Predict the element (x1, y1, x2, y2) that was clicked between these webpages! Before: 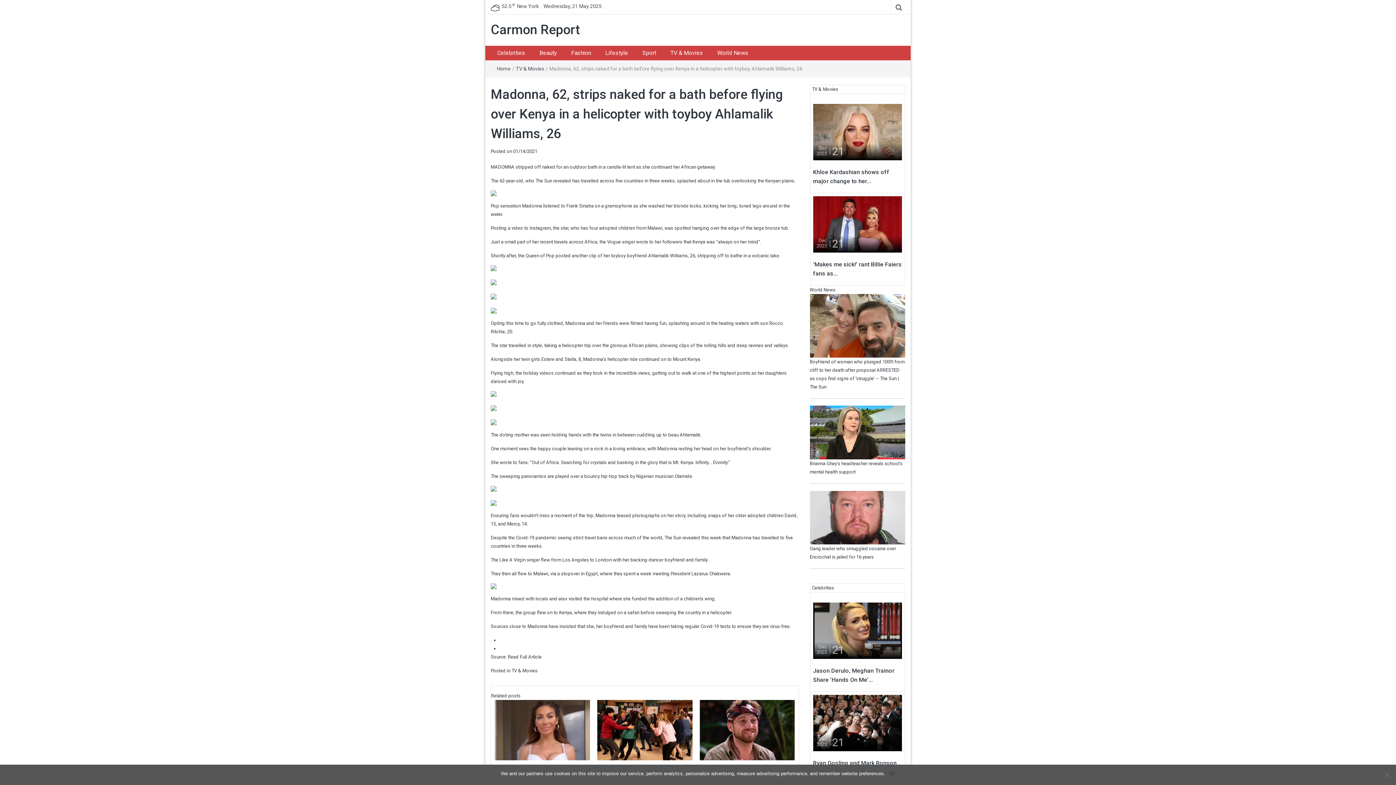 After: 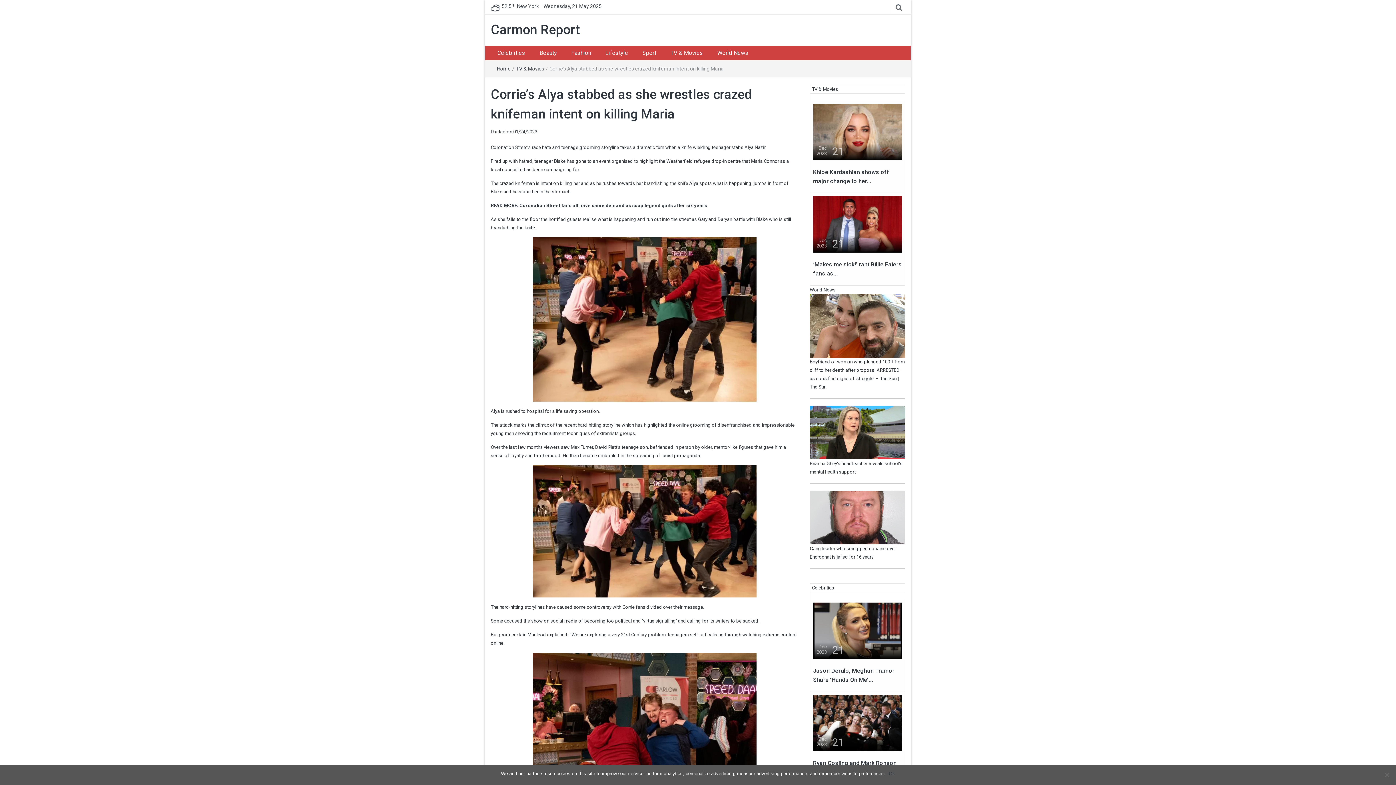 Action: bbox: (597, 727, 692, 732)